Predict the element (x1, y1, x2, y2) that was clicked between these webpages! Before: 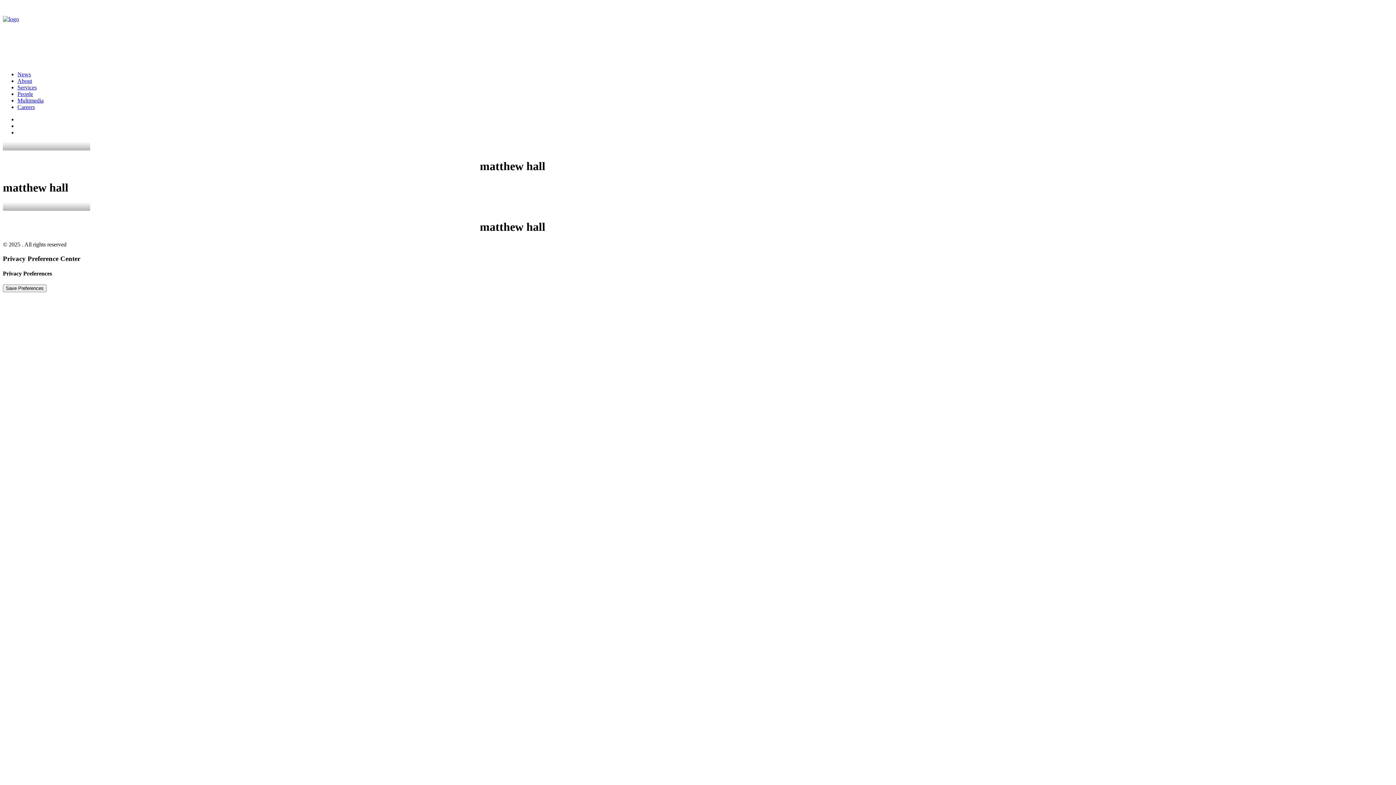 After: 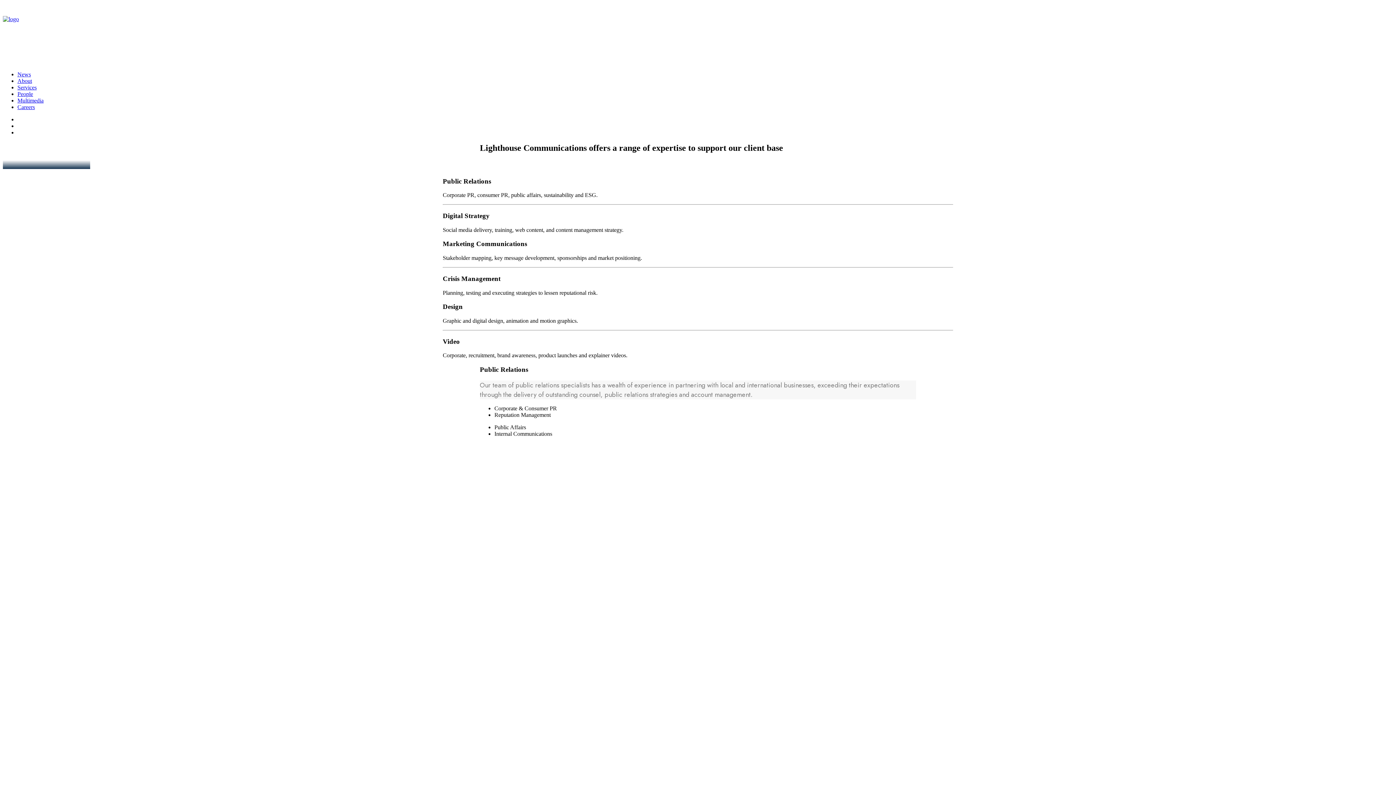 Action: bbox: (17, 84, 36, 90) label: Services